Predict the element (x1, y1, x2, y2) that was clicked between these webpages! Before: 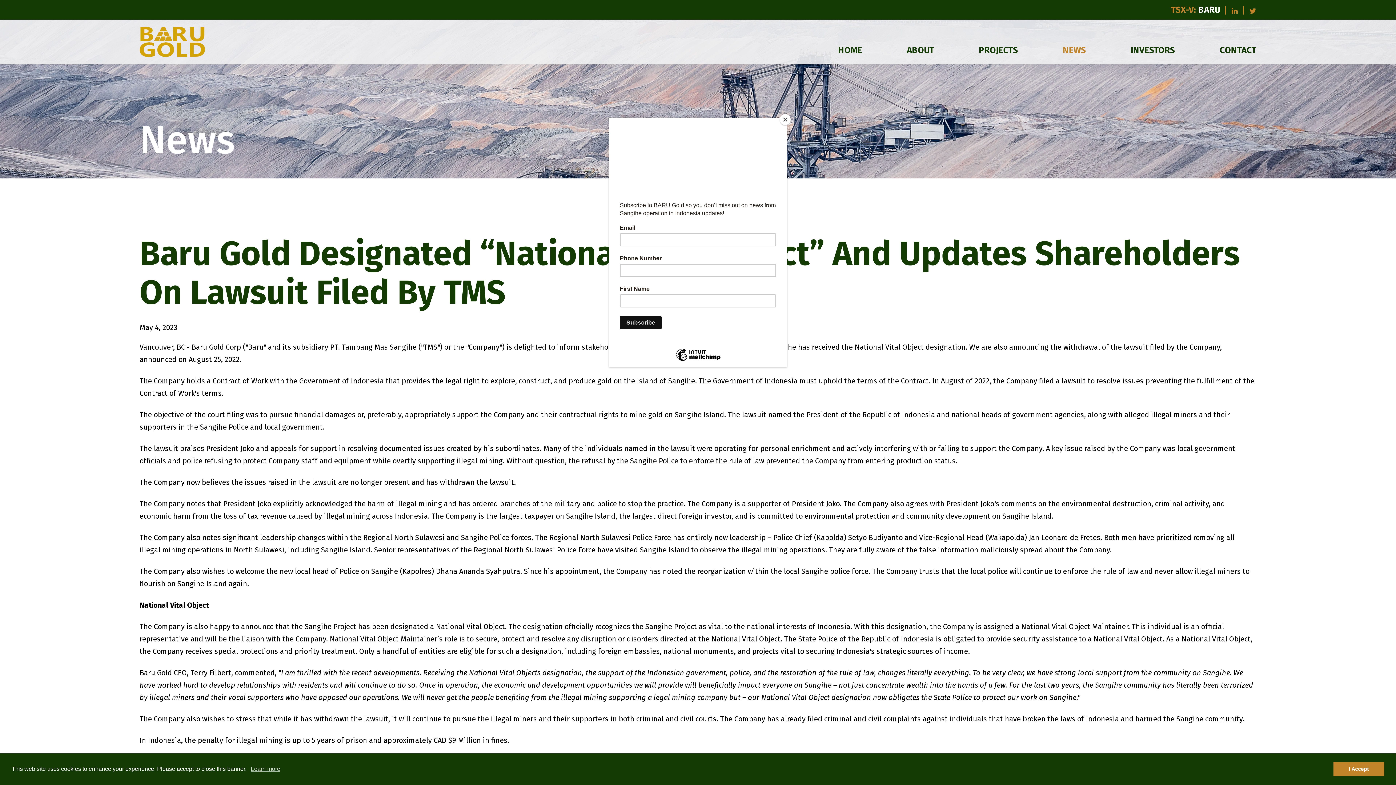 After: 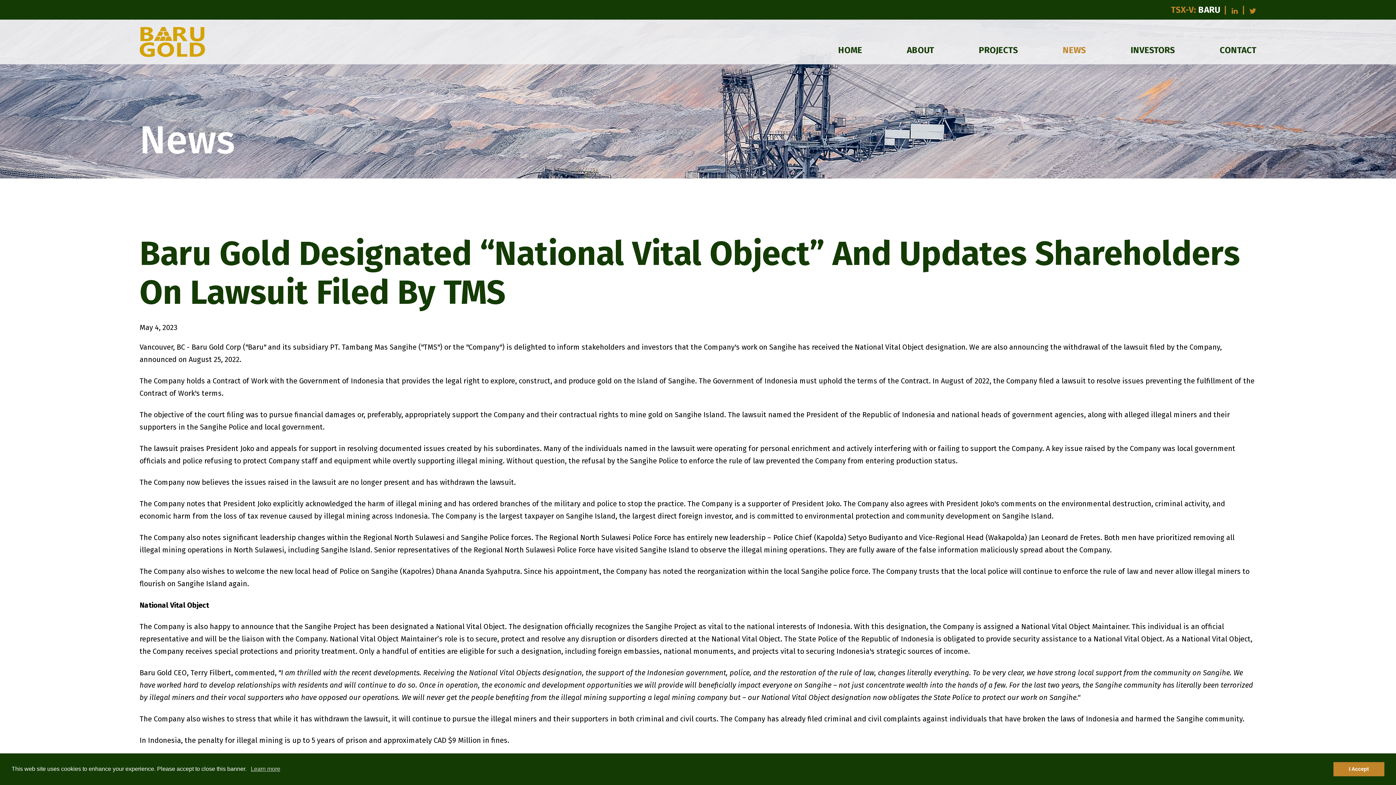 Action: label: Close bbox: (780, 114, 790, 125)